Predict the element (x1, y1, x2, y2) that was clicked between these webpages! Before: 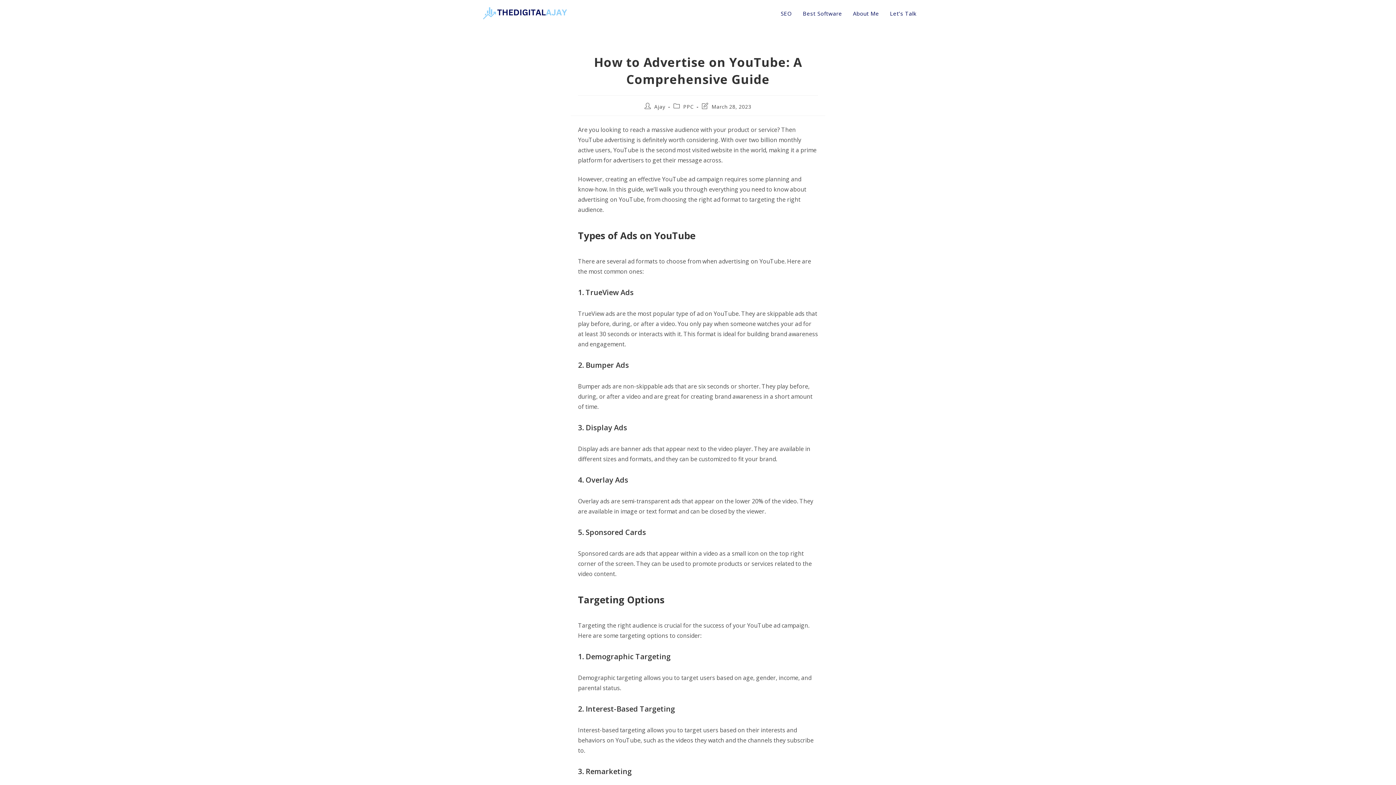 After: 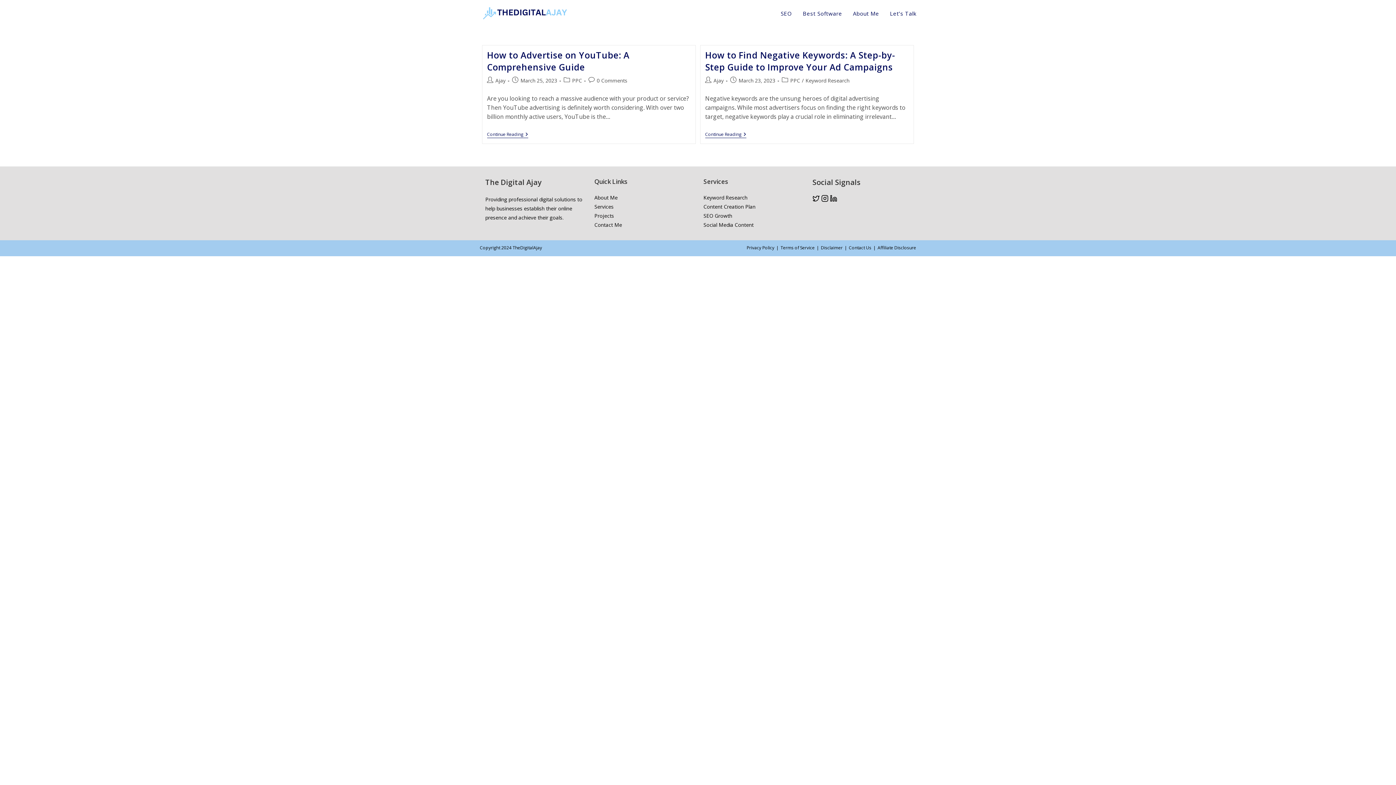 Action: bbox: (683, 103, 693, 110) label: PPC